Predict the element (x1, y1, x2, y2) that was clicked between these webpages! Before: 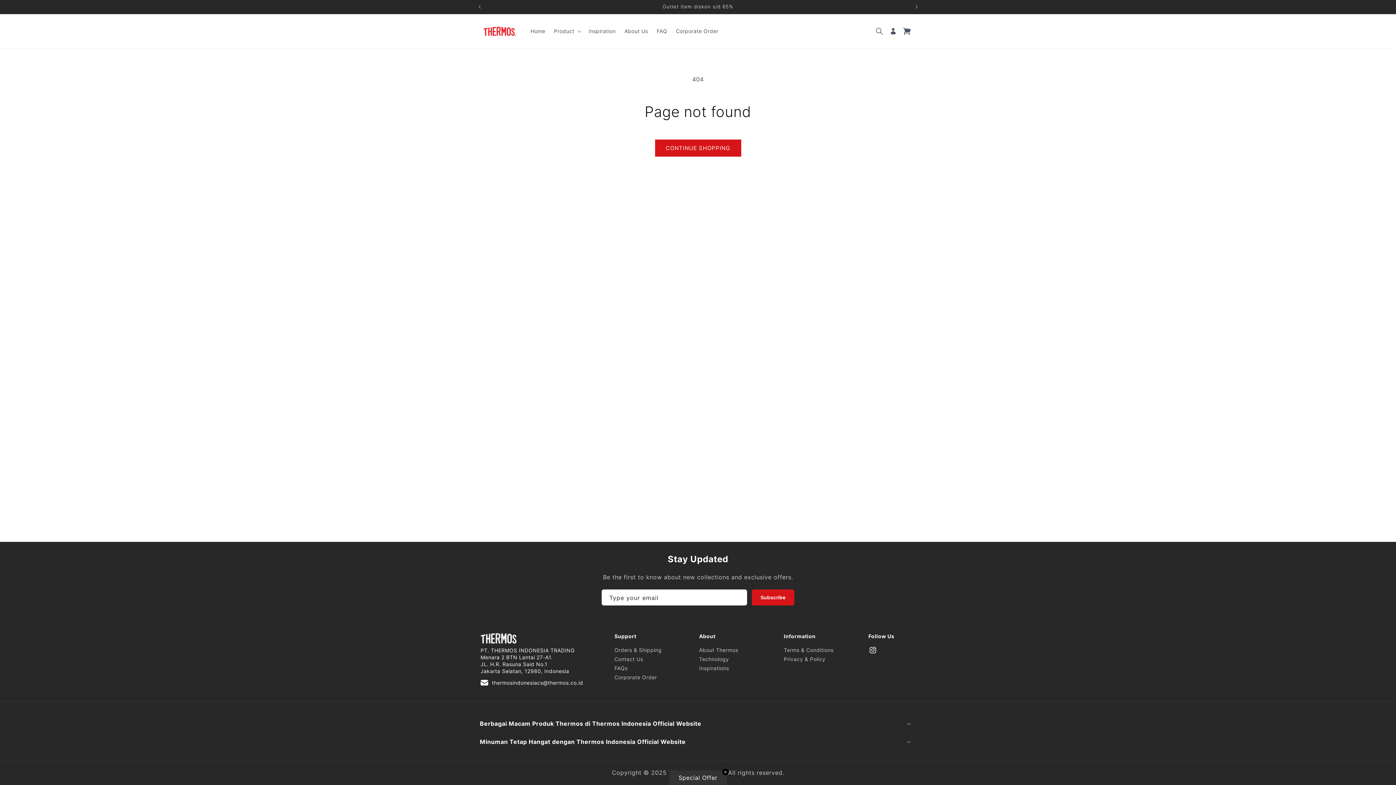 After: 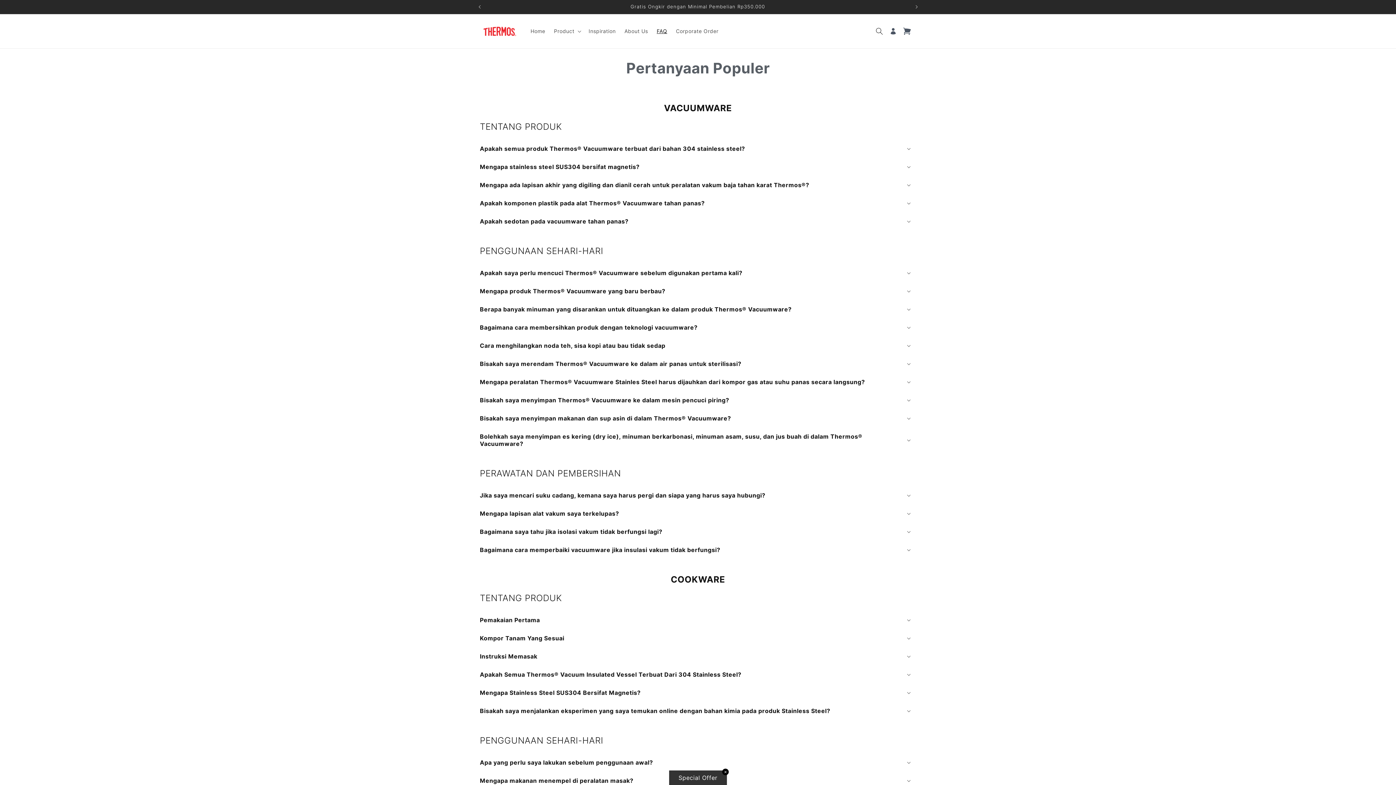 Action: bbox: (614, 664, 627, 673) label: FAQs